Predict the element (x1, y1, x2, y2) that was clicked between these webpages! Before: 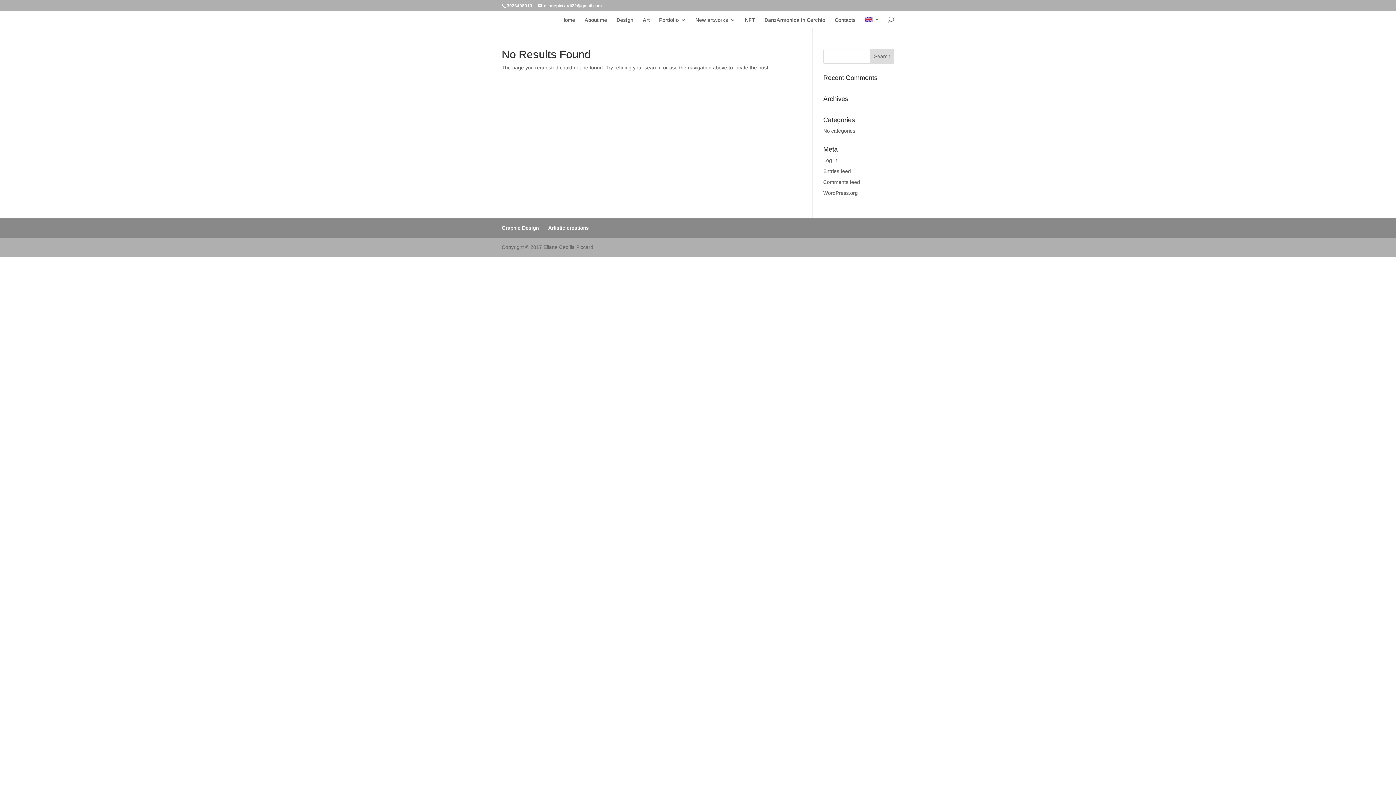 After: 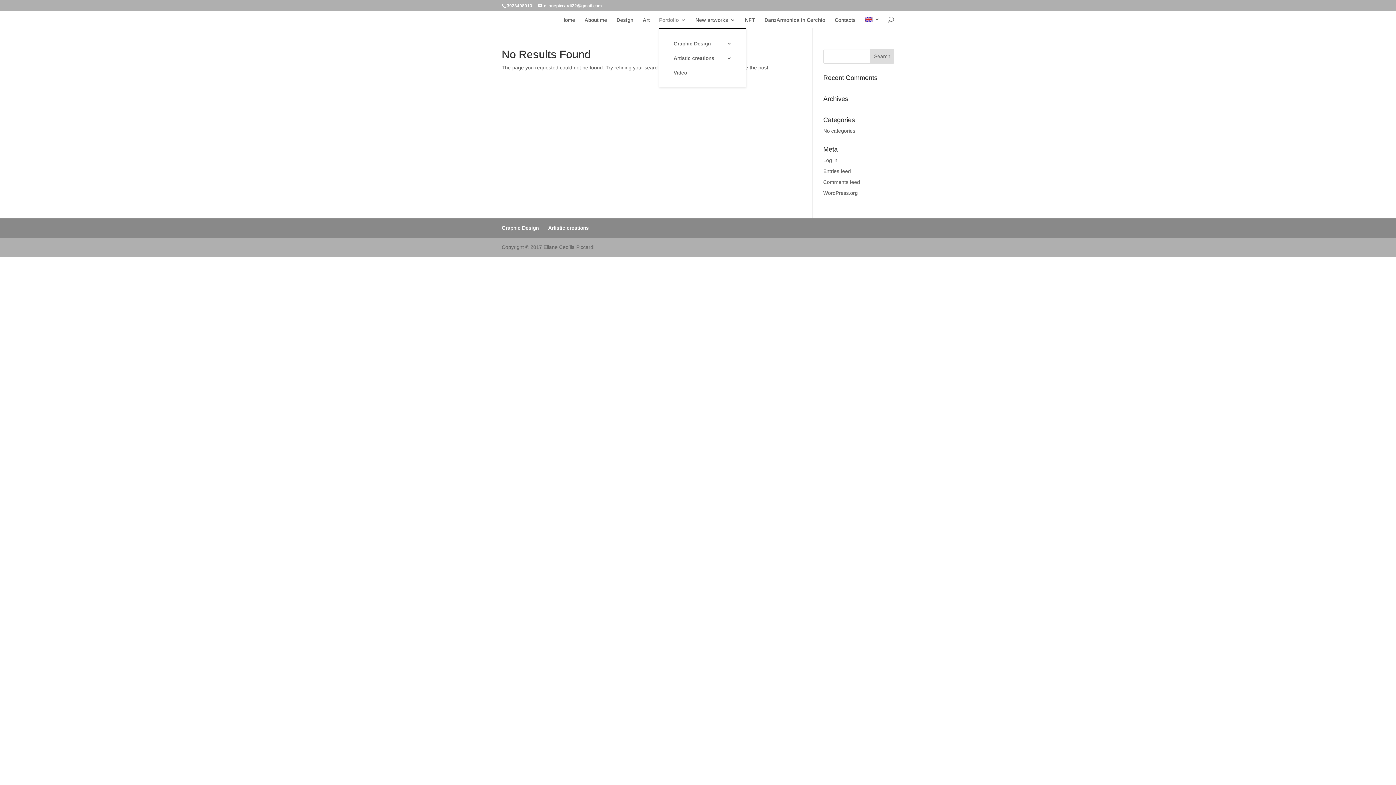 Action: bbox: (659, 17, 686, 27) label: Portfolio